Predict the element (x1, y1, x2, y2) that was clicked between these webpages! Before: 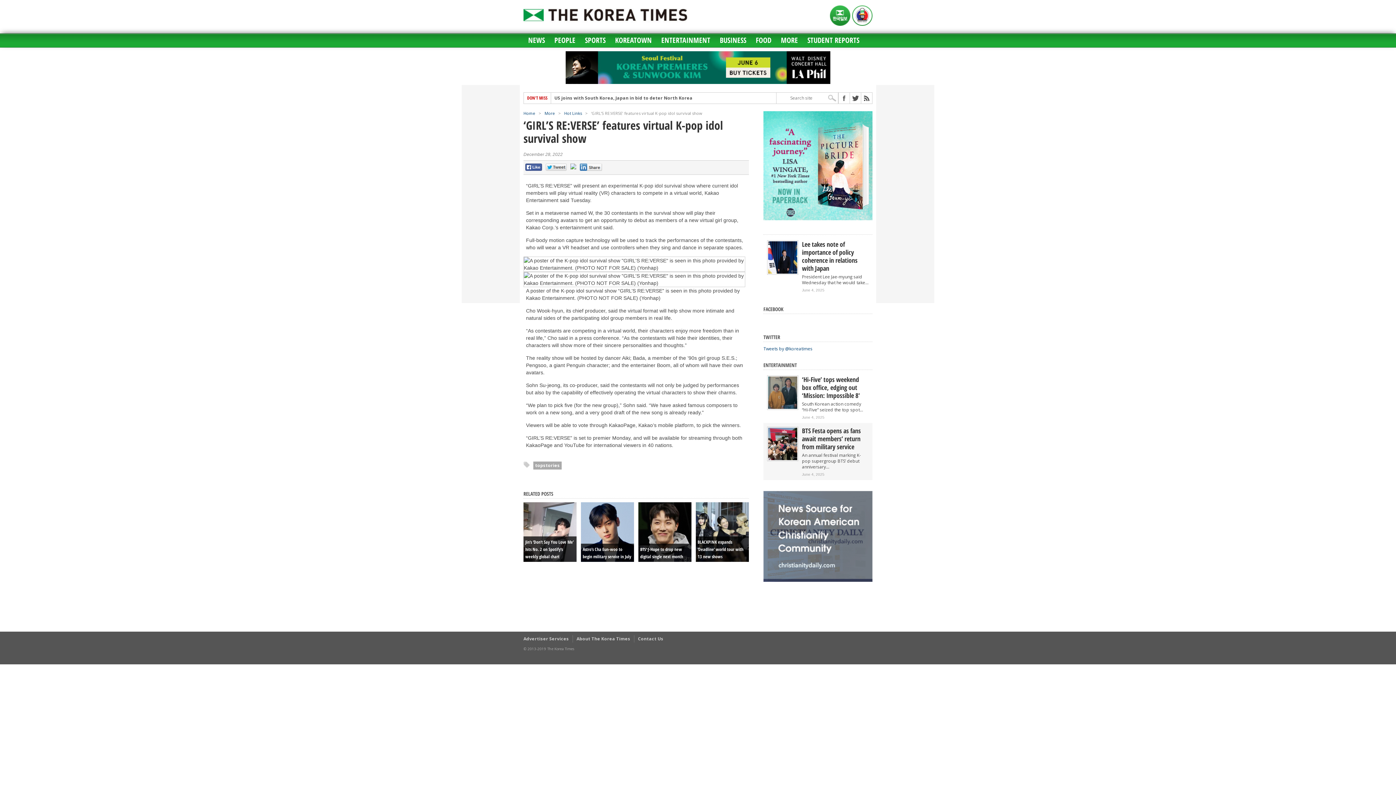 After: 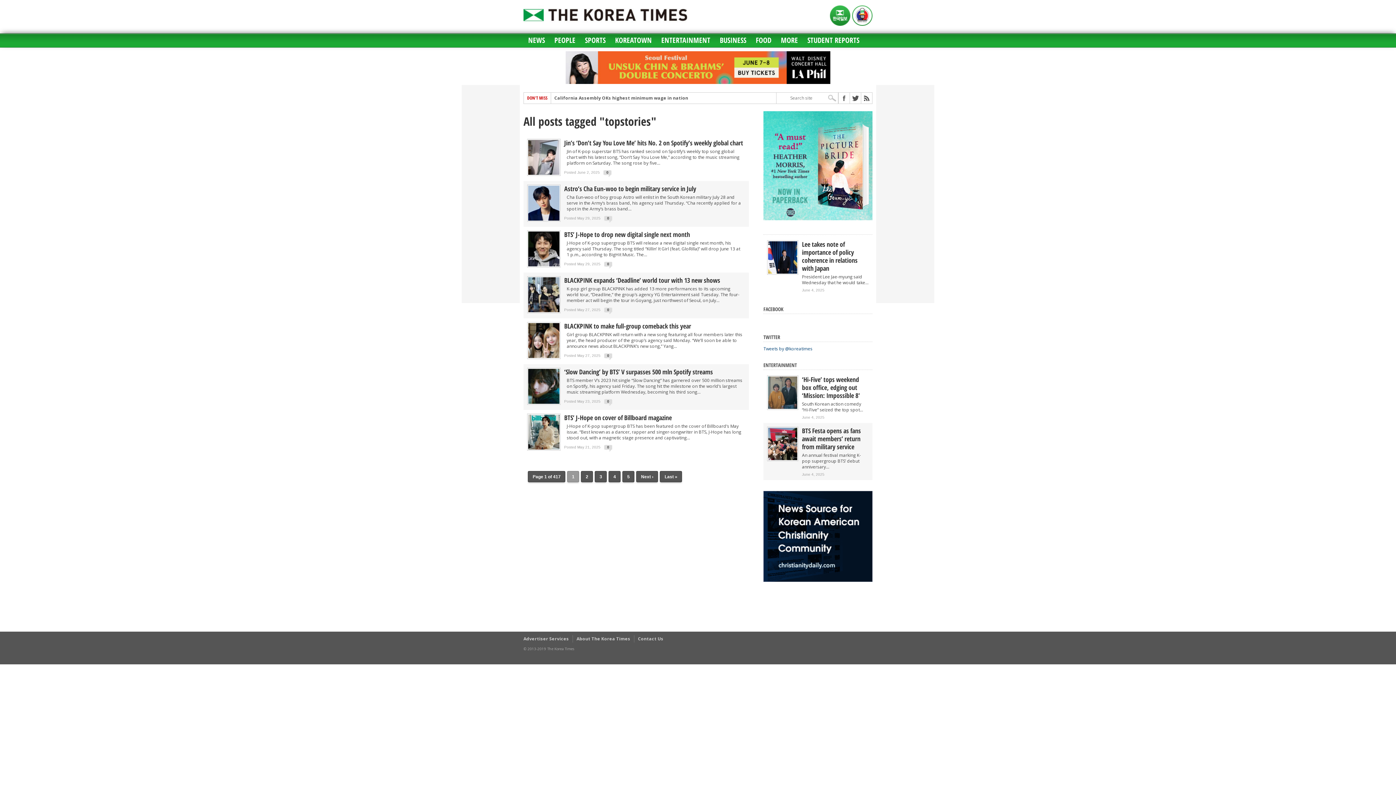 Action: bbox: (533, 461, 561, 469) label: topstories